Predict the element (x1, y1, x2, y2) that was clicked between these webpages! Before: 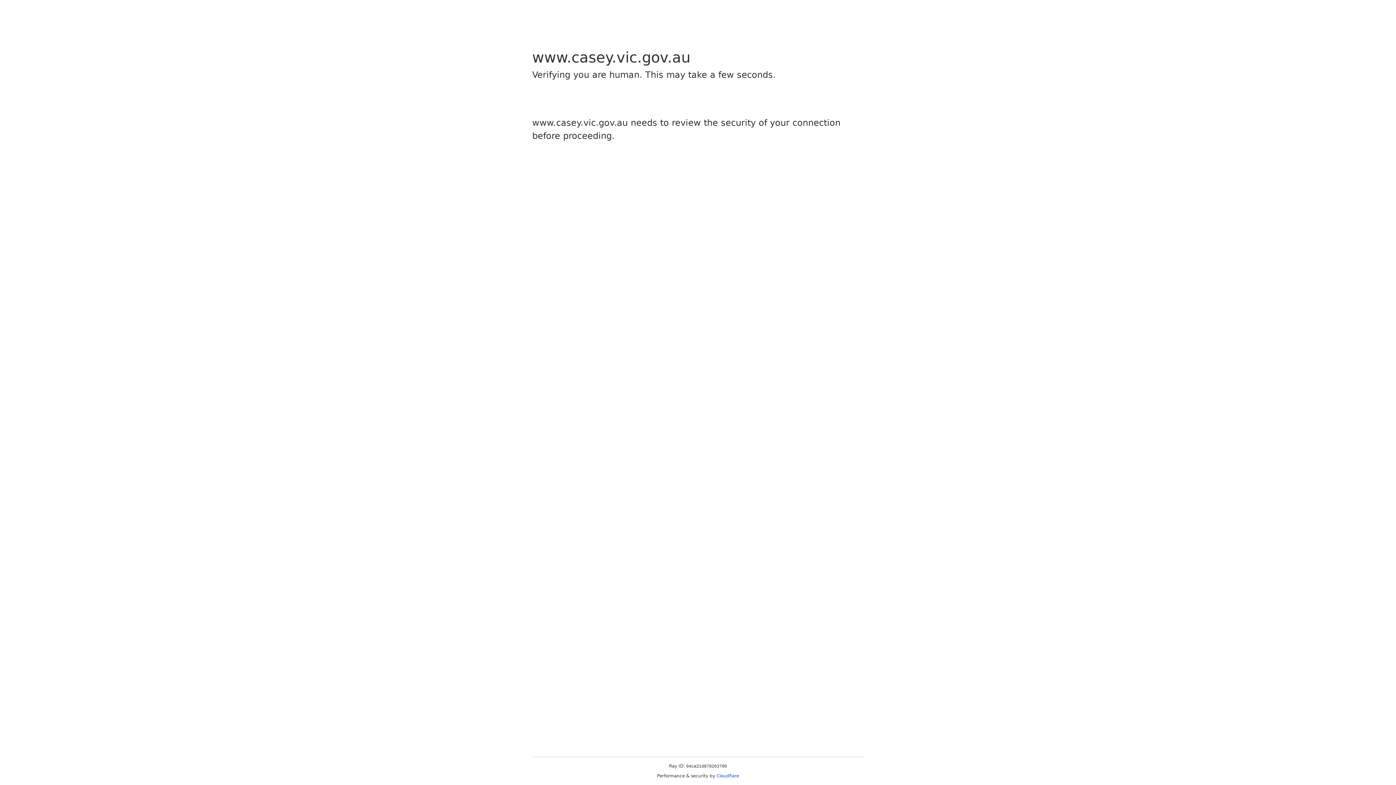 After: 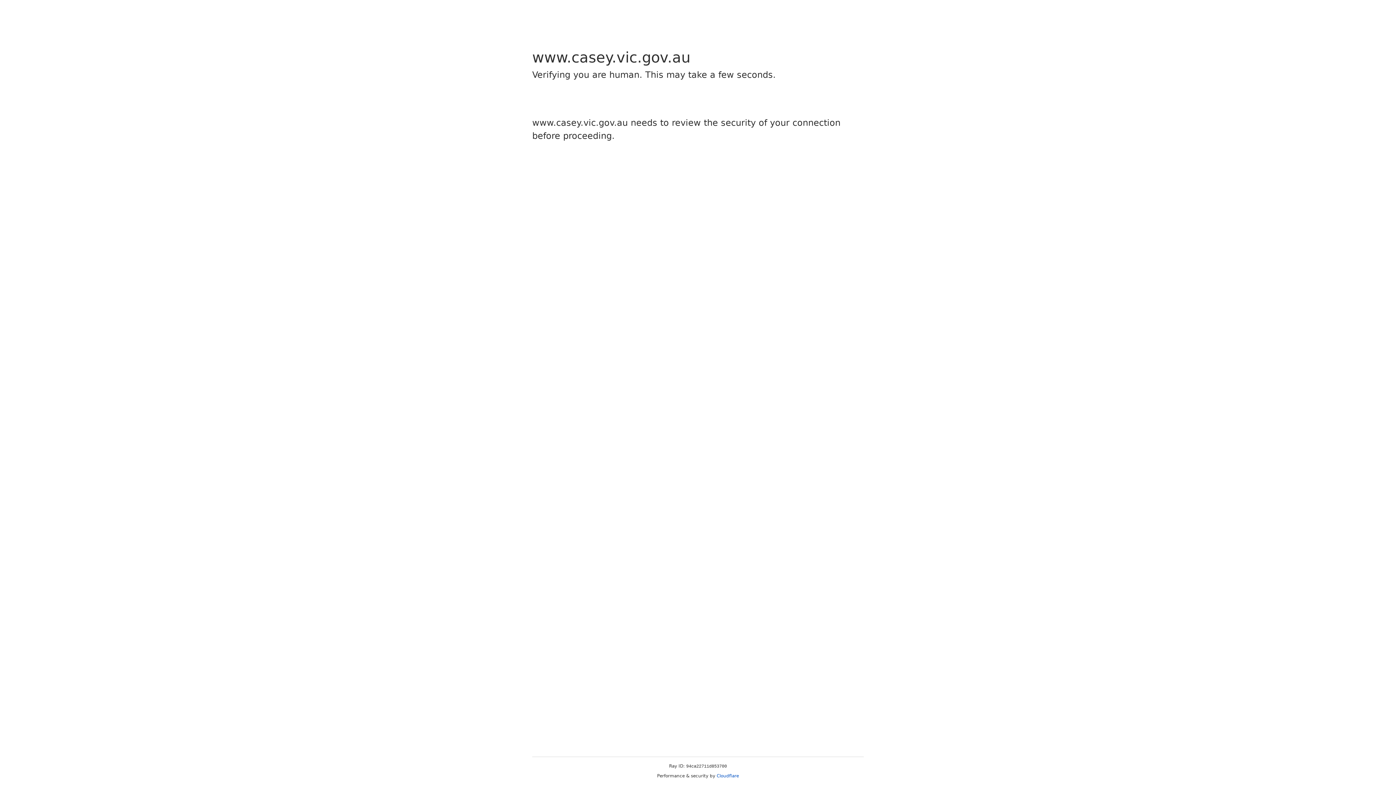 Action: label: Cloudflare bbox: (716, 773, 739, 778)